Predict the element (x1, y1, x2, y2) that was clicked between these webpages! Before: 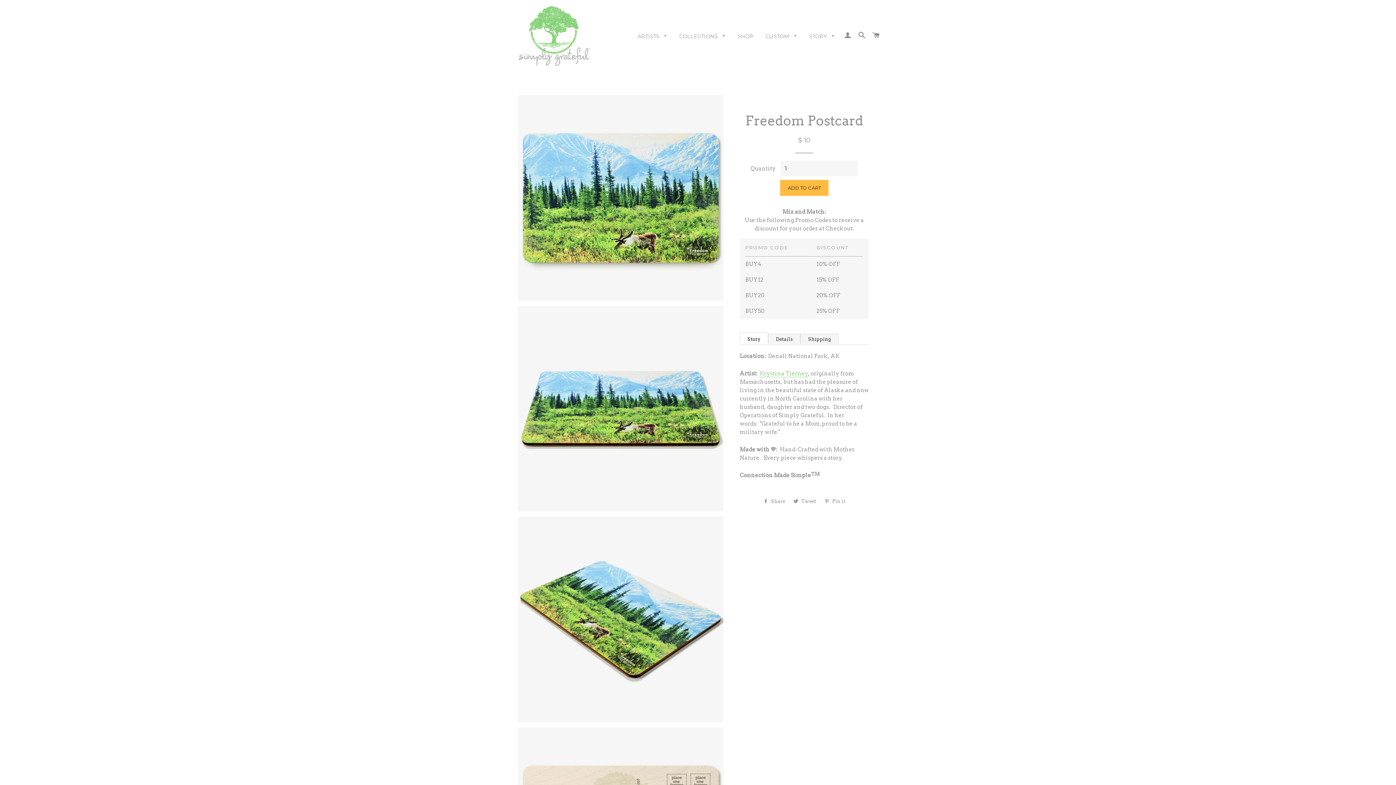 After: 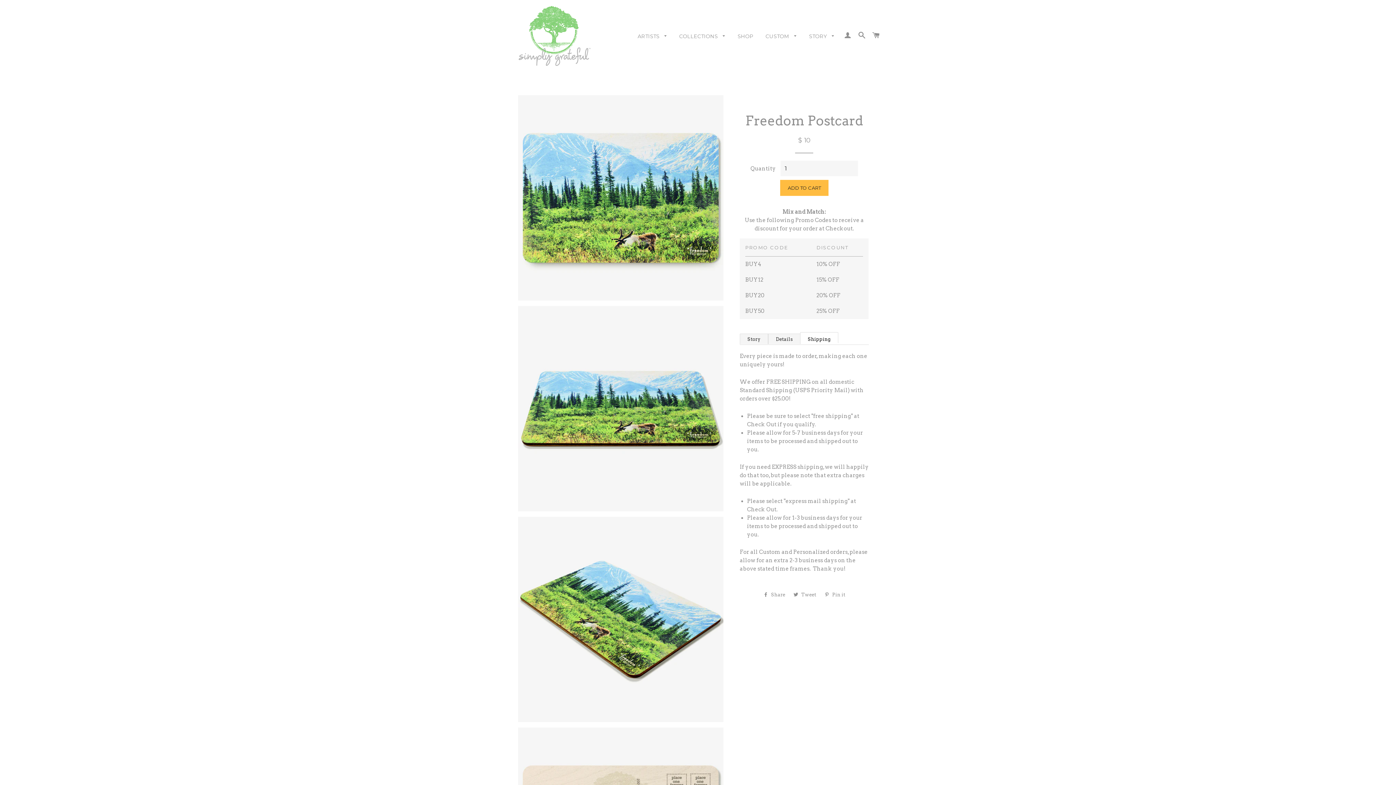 Action: label: Shipping bbox: (800, 333, 838, 344)